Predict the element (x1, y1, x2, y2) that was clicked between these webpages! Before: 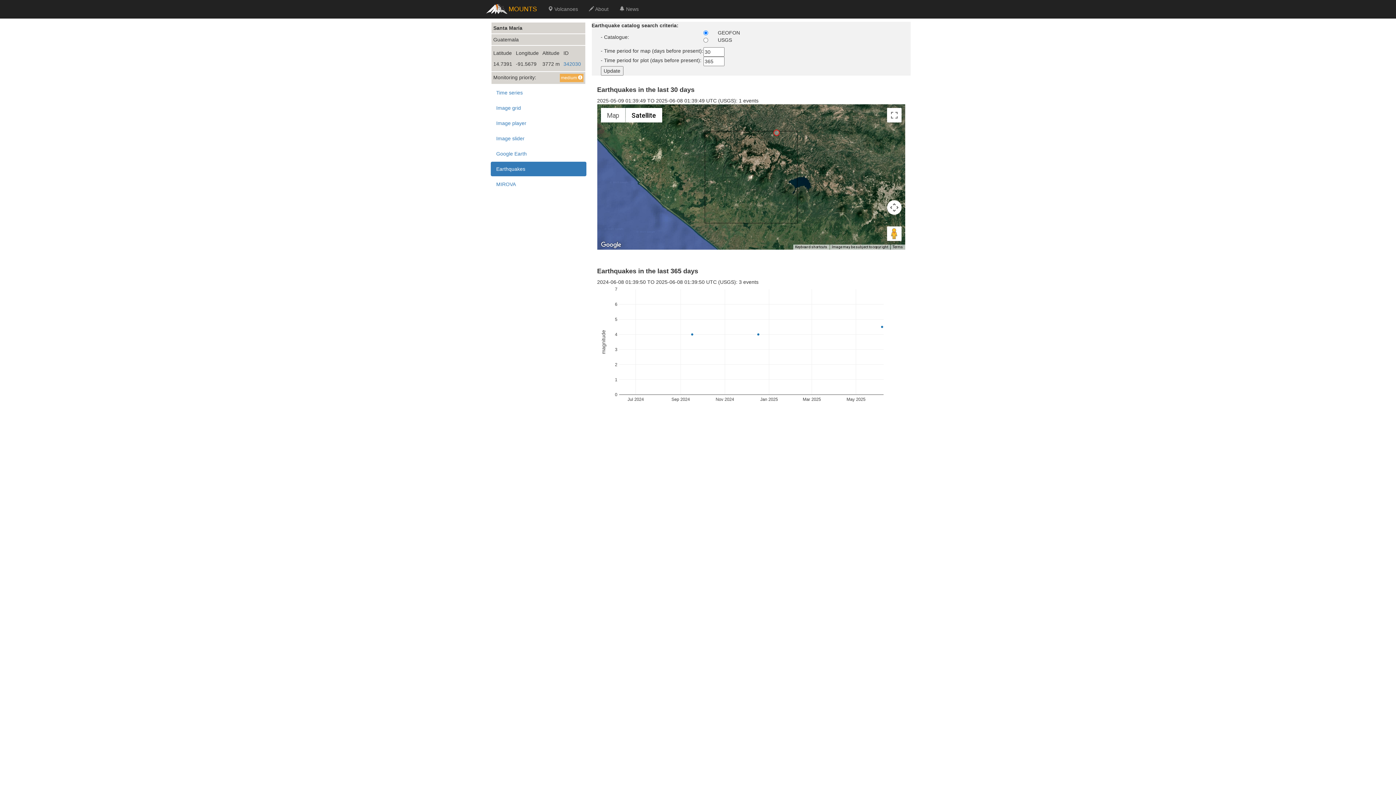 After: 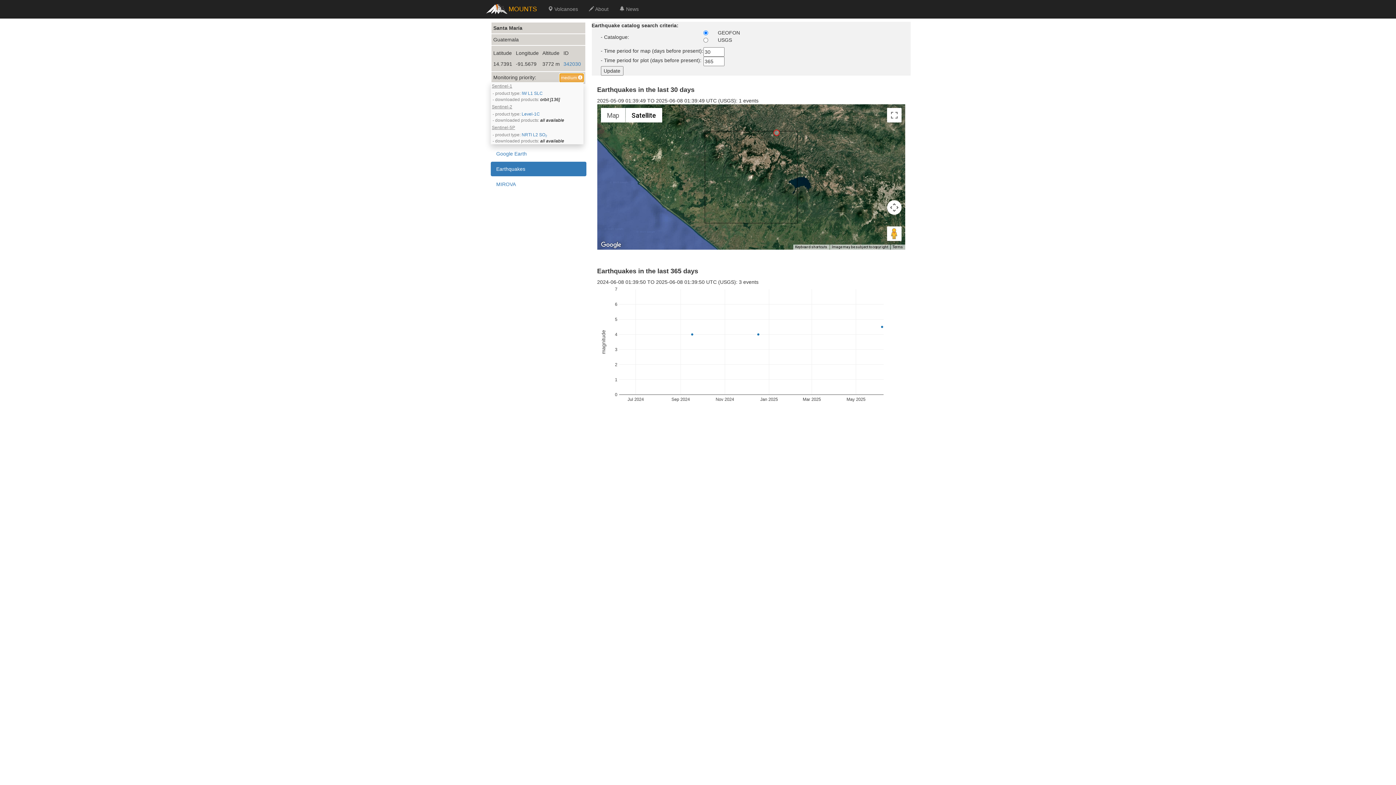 Action: label: medium  bbox: (560, 73, 583, 82)